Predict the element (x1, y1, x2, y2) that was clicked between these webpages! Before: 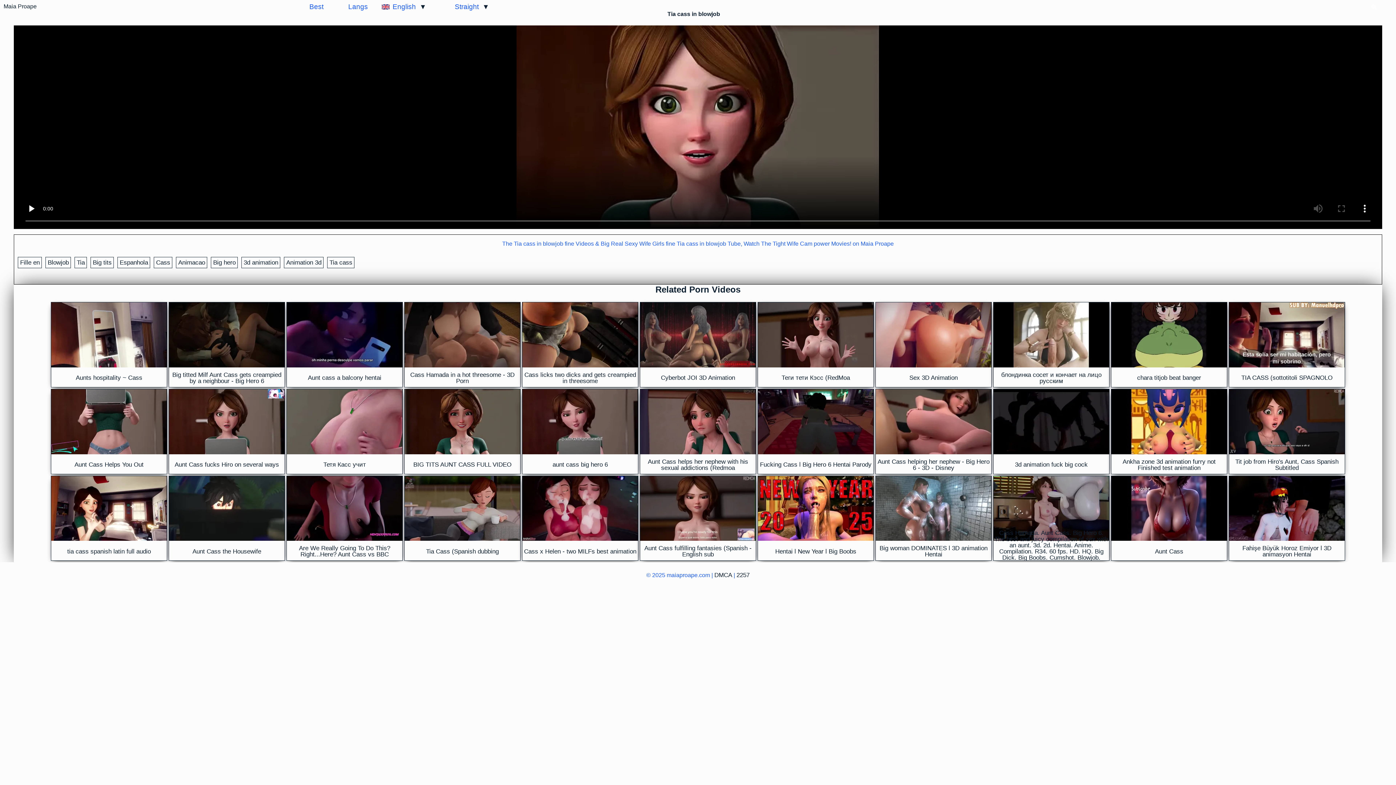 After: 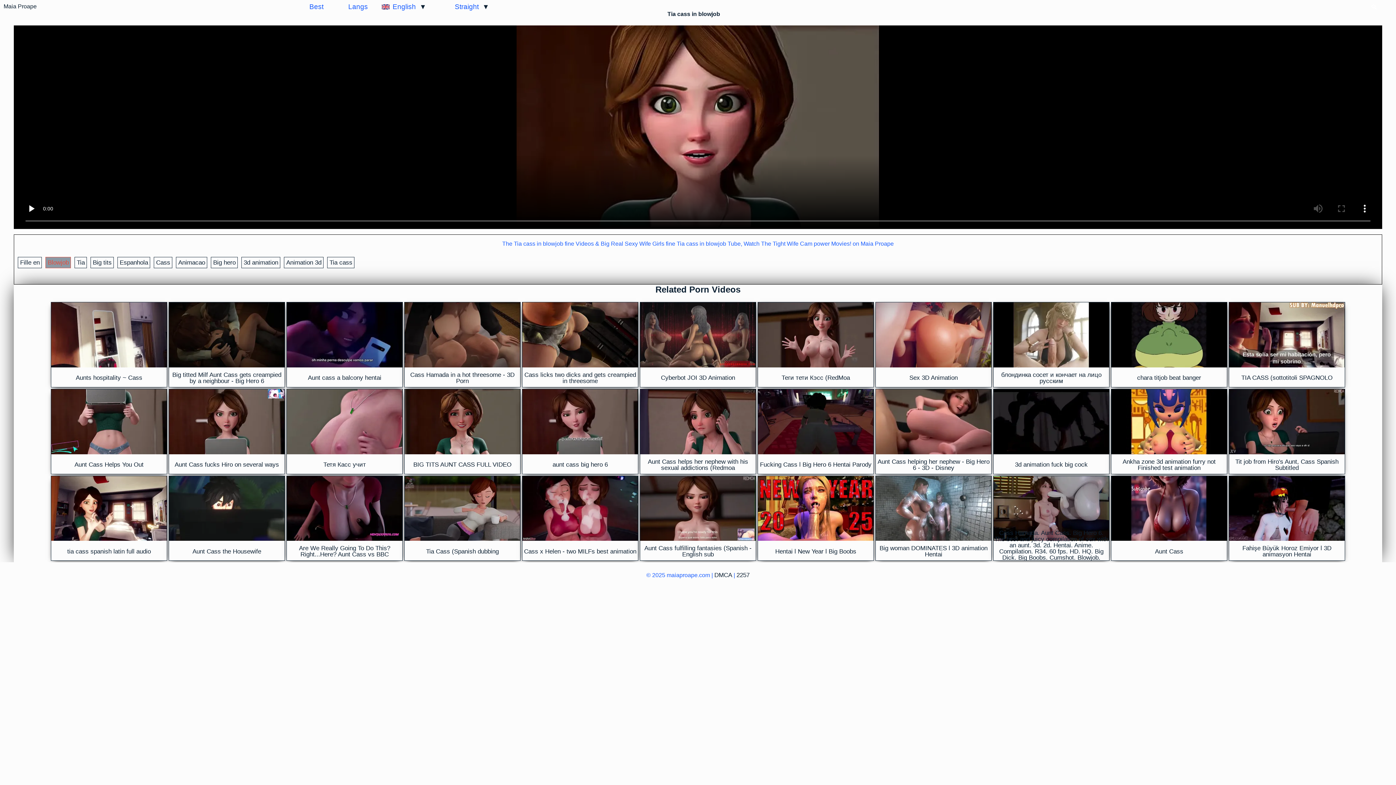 Action: bbox: (45, 257, 71, 268) label: Blowjob